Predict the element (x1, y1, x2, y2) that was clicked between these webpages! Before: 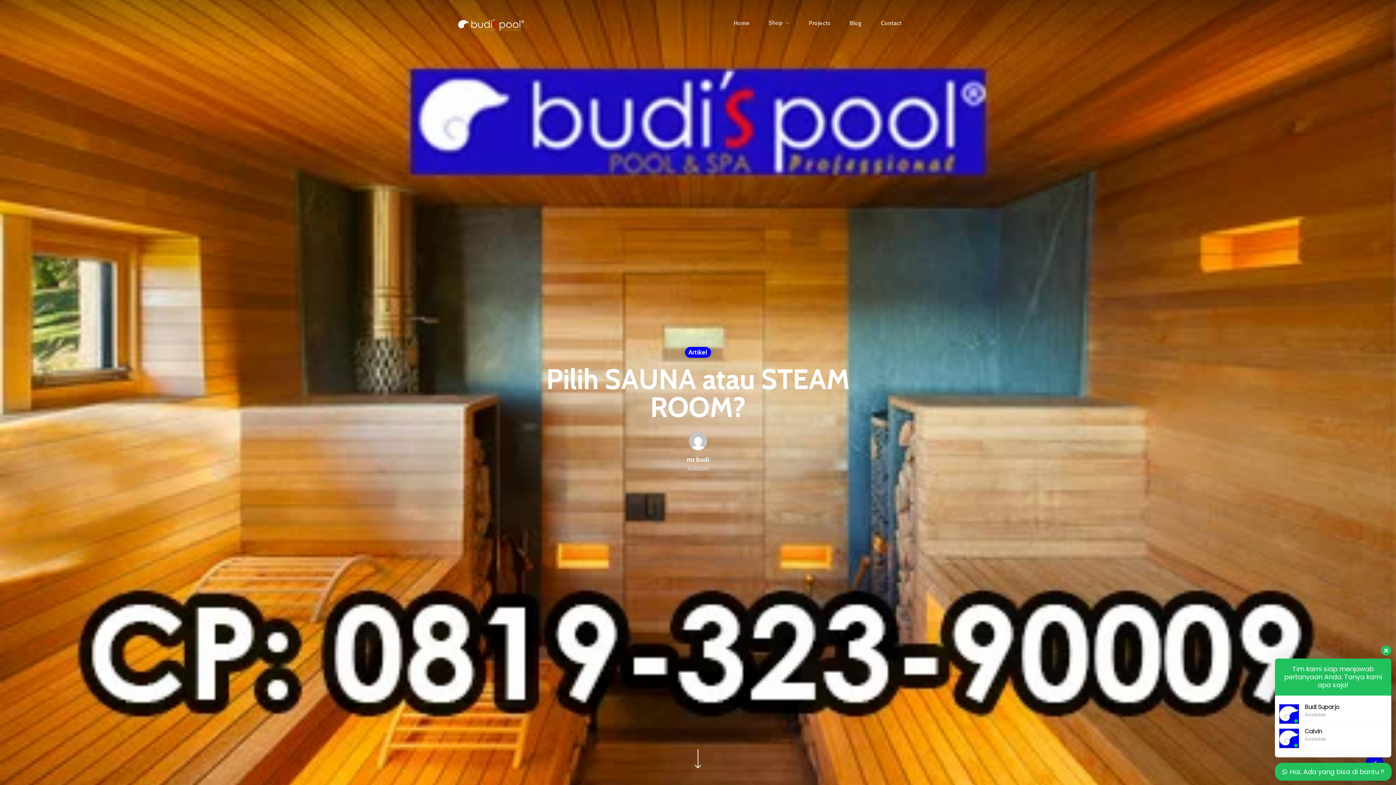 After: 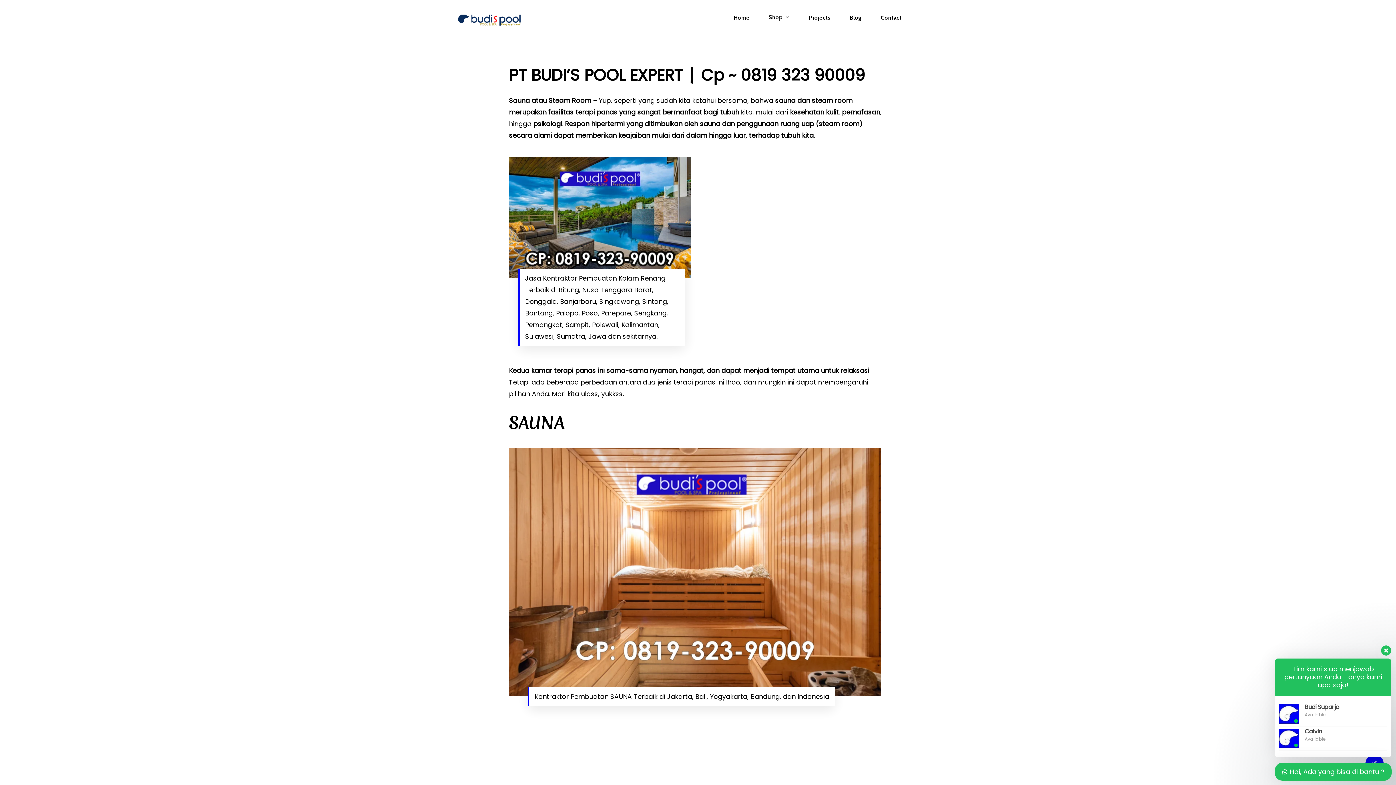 Action: bbox: (690, 764, 705, 773)